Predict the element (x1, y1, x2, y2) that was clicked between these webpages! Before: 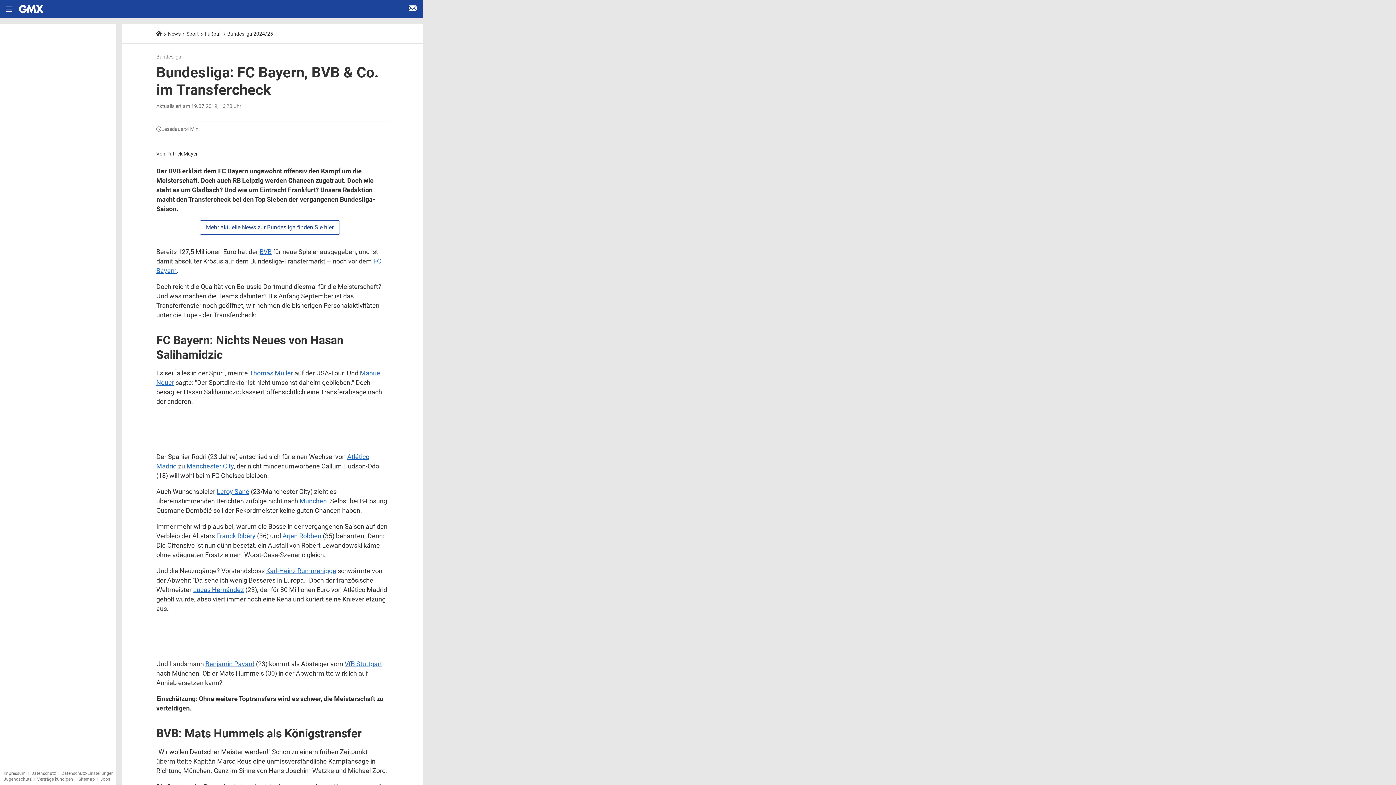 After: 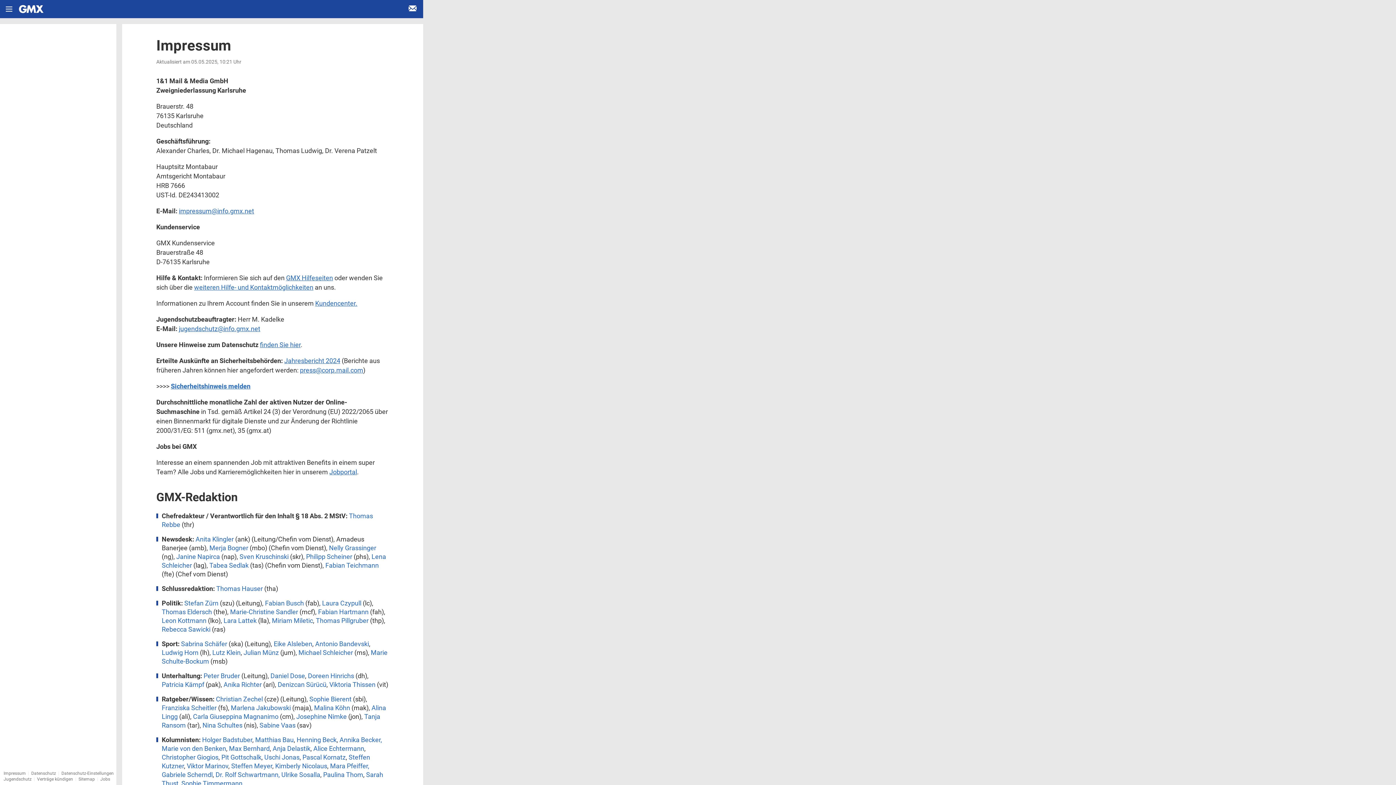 Action: label: Impressum bbox: (3, 771, 25, 776)